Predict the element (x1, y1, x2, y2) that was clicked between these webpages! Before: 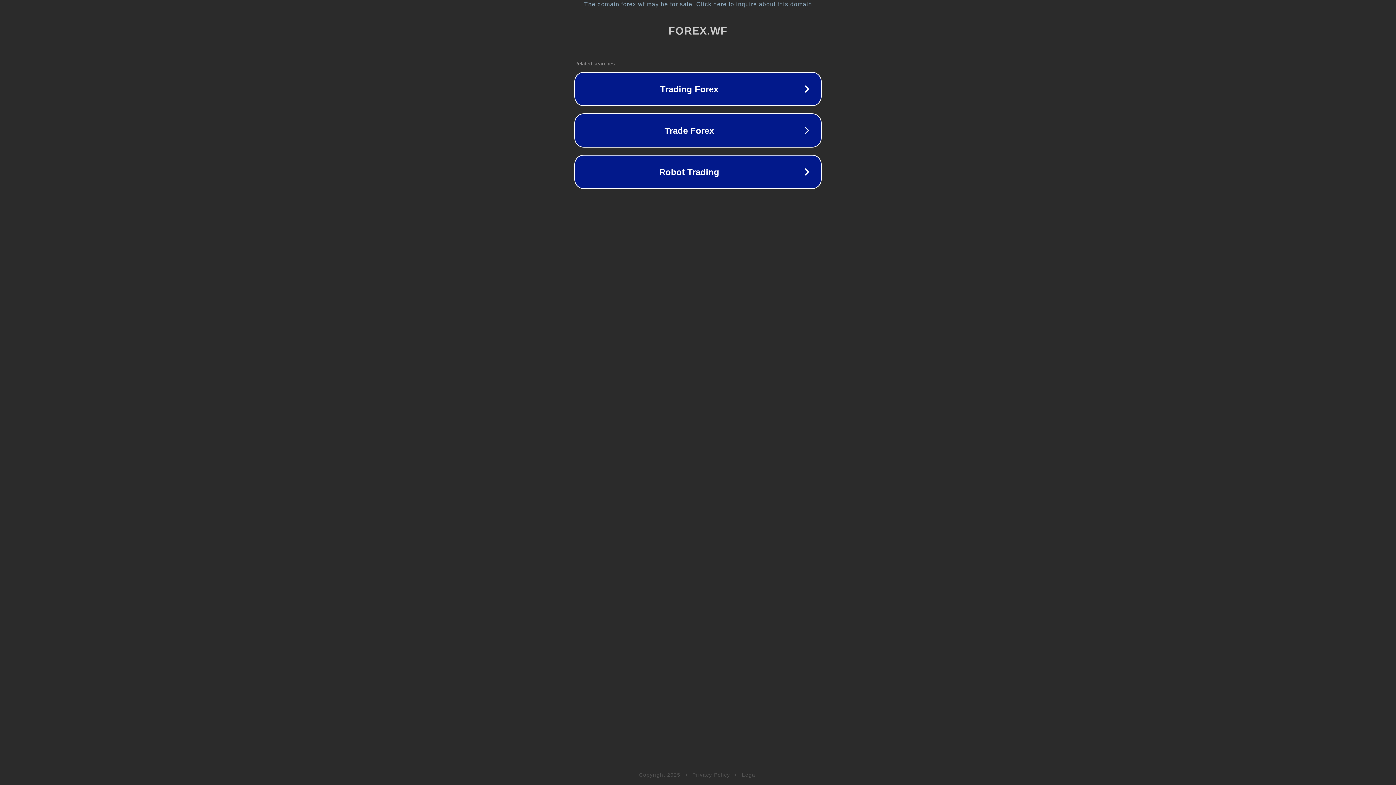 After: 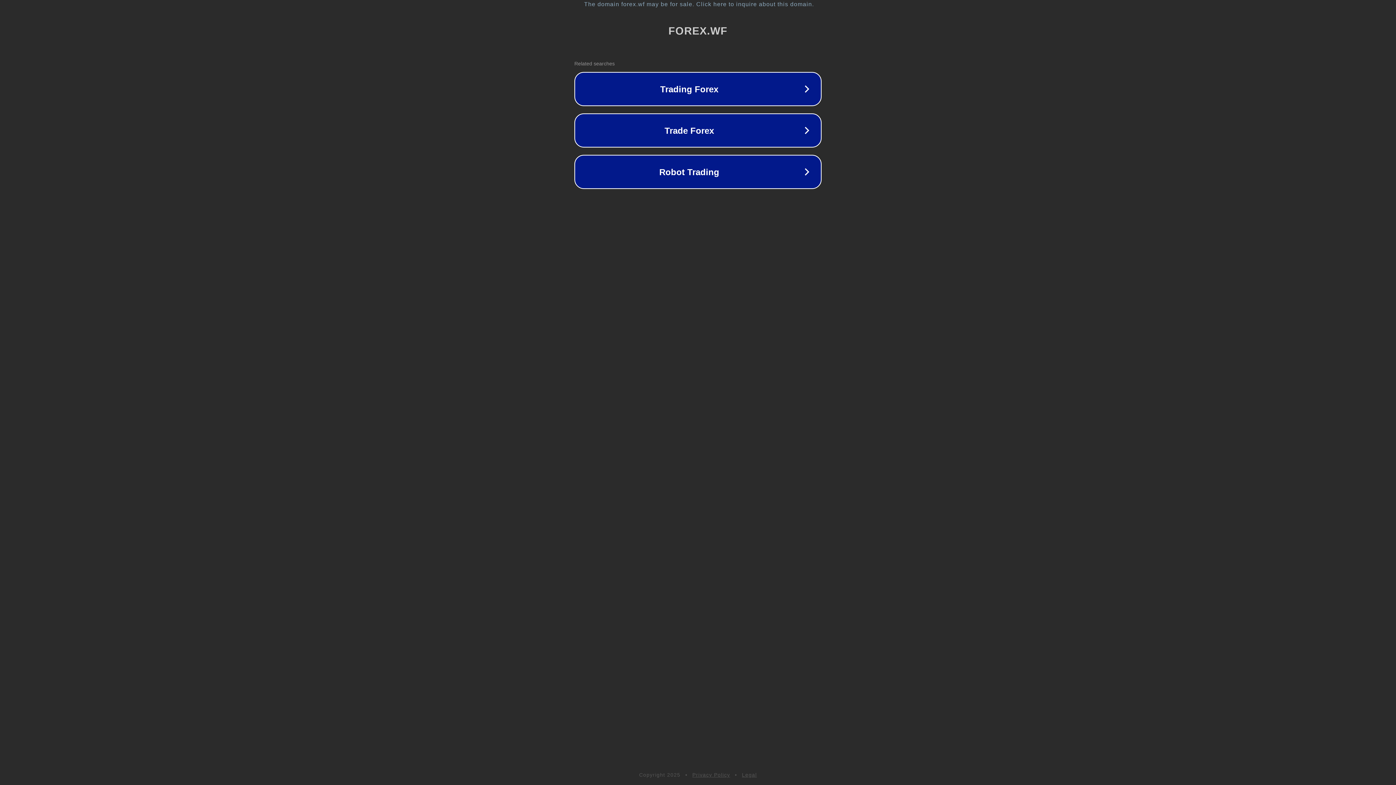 Action: bbox: (742, 772, 757, 778) label: Legal